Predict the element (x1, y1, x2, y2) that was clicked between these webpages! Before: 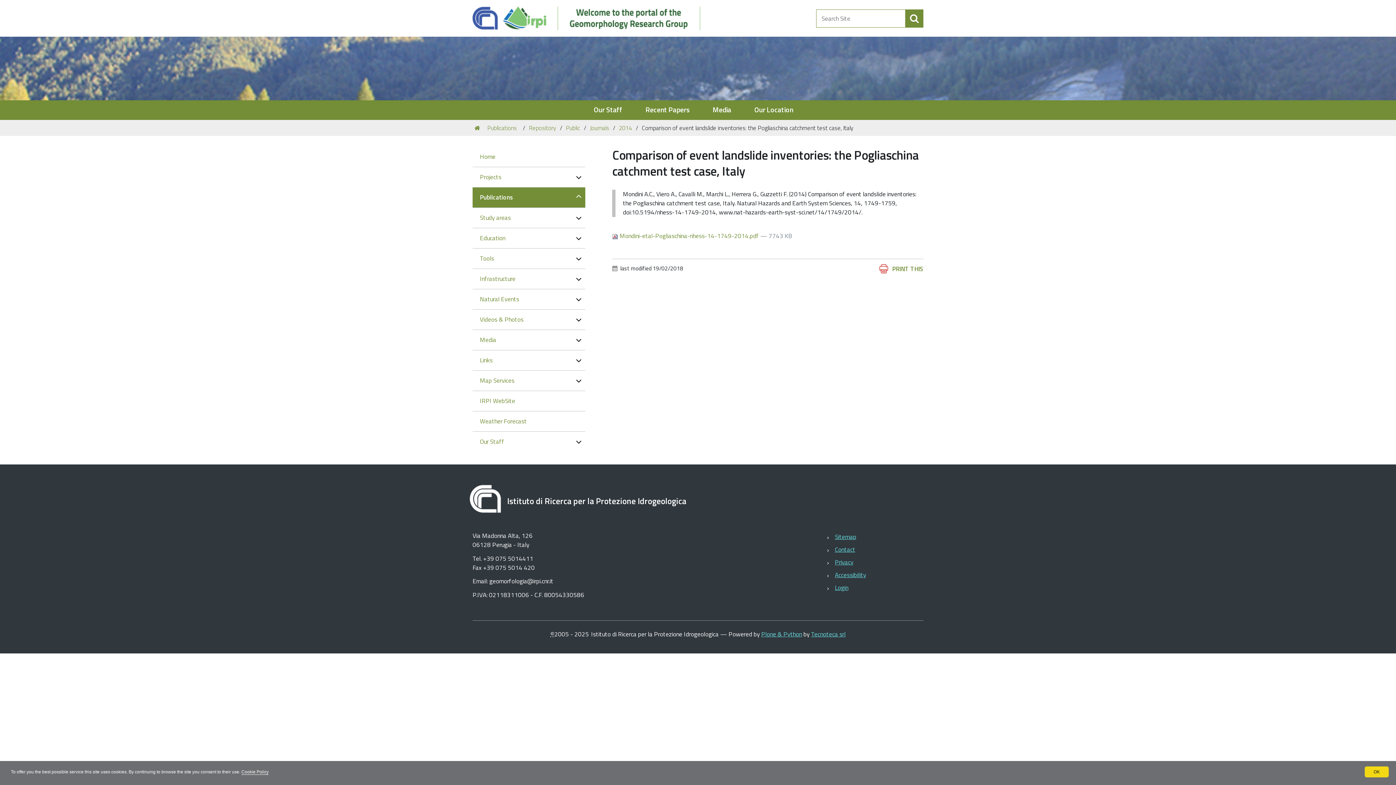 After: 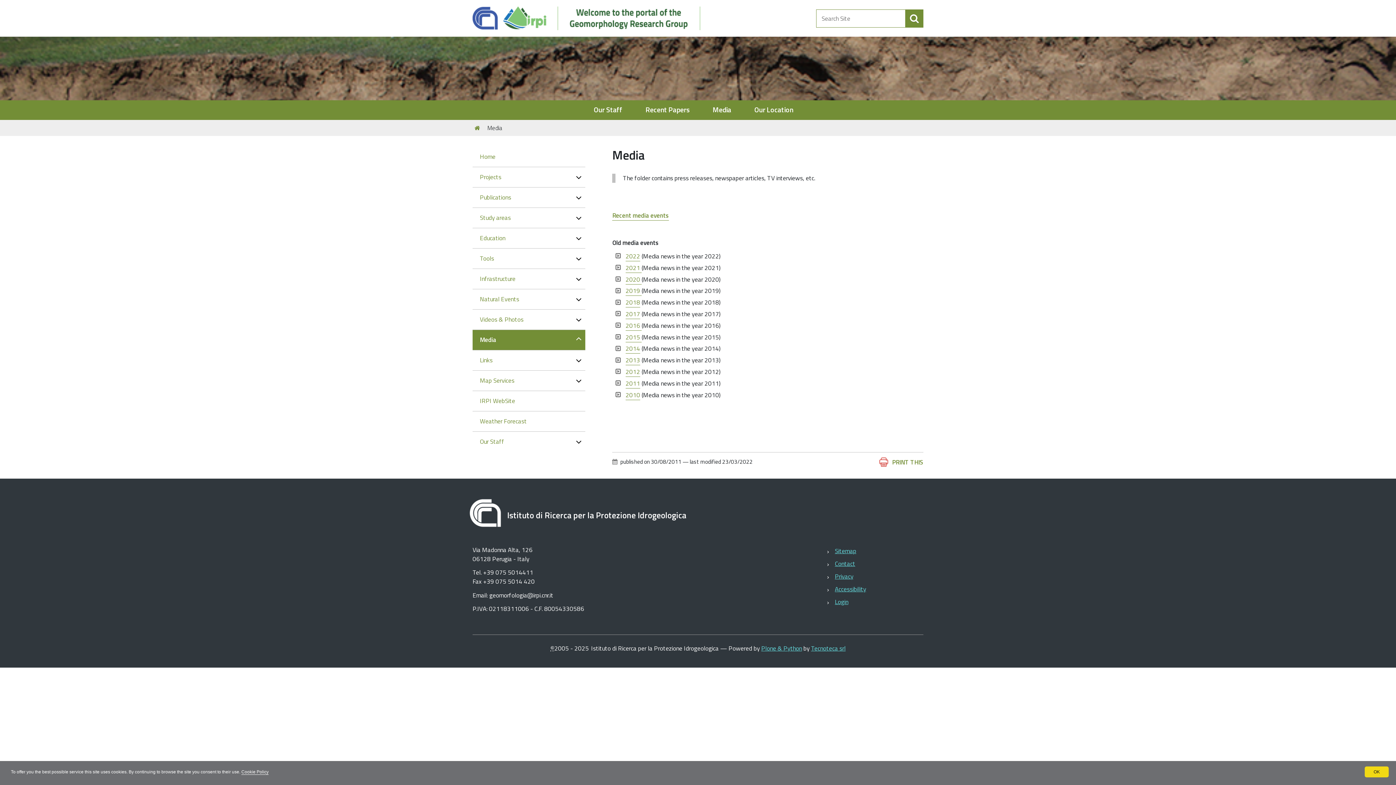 Action: bbox: (472, 330, 585, 350) label: Media